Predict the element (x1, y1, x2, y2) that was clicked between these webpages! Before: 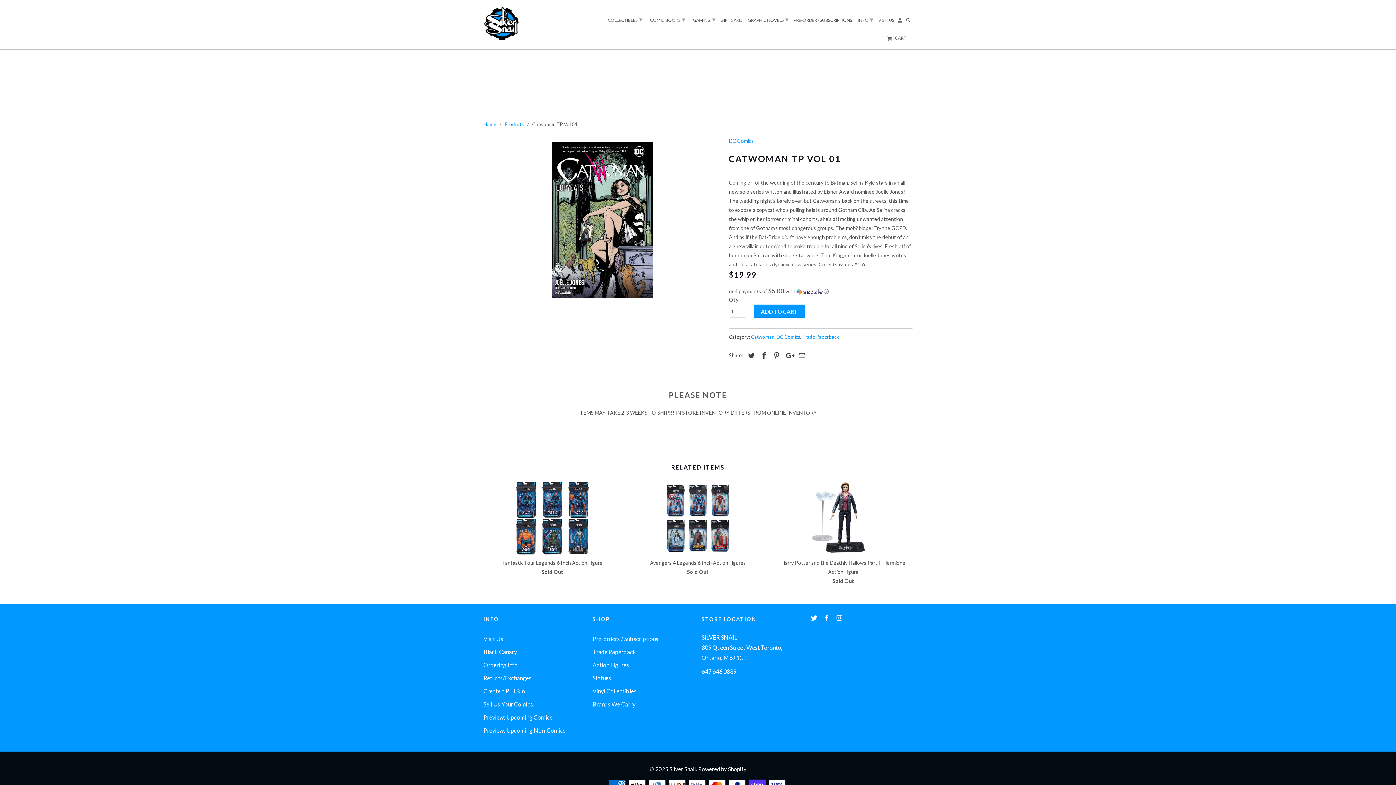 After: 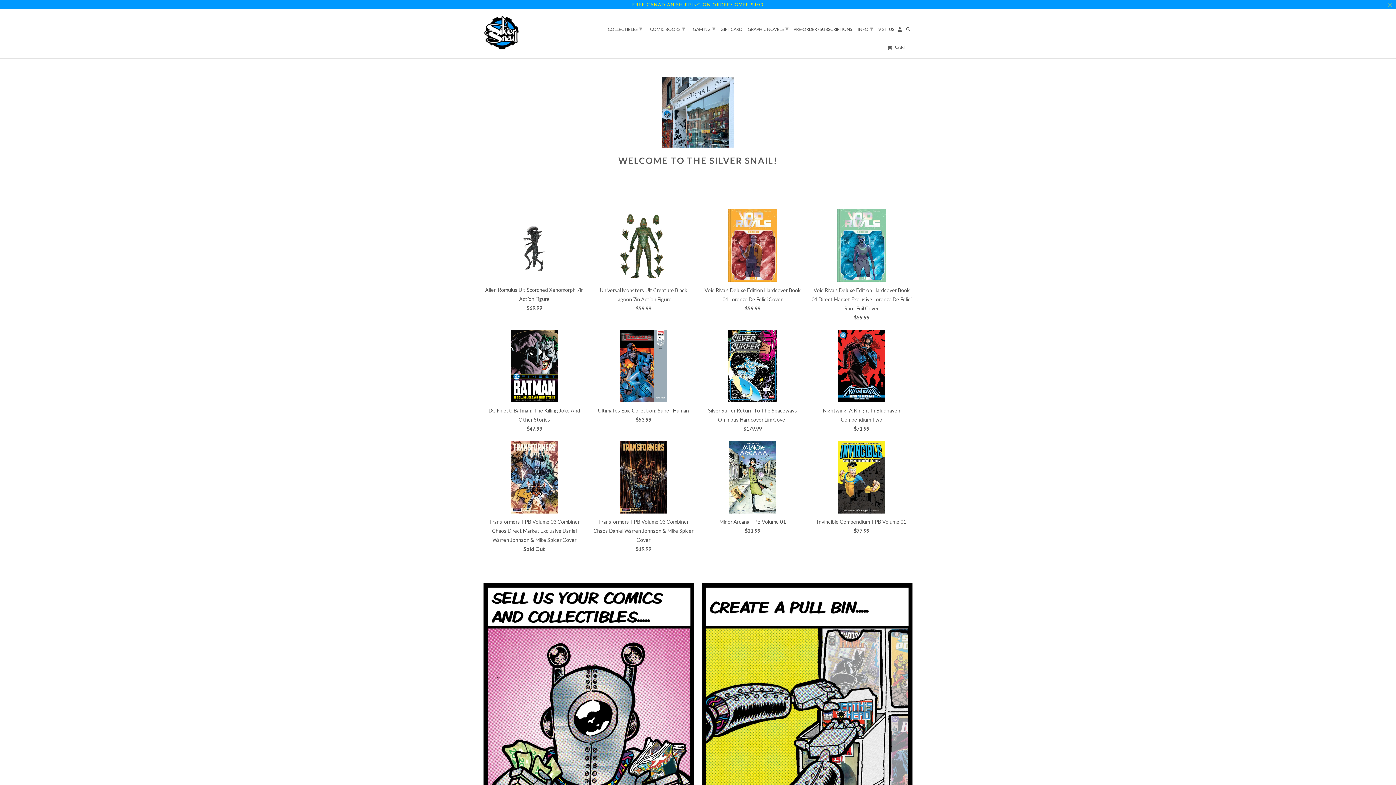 Action: bbox: (483, 121, 496, 127) label: Home